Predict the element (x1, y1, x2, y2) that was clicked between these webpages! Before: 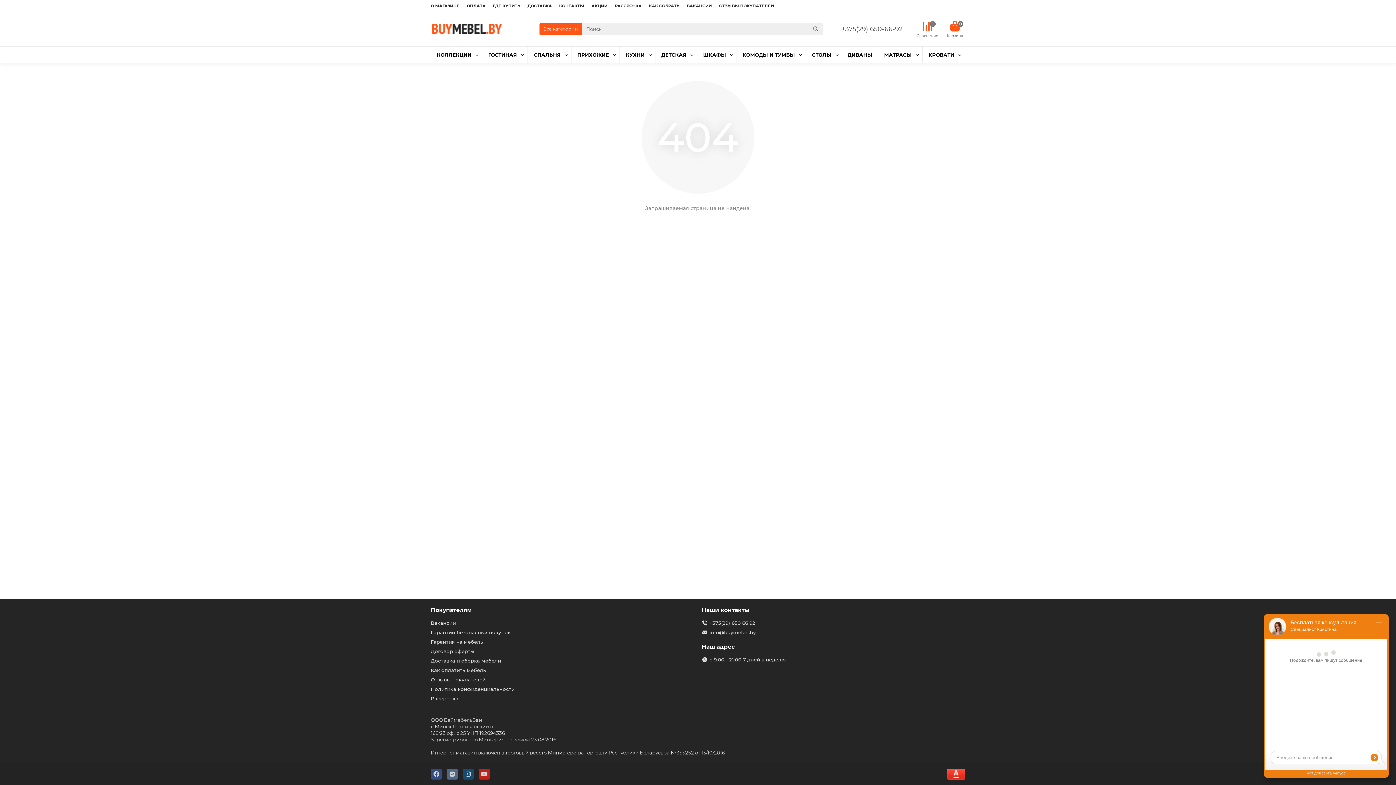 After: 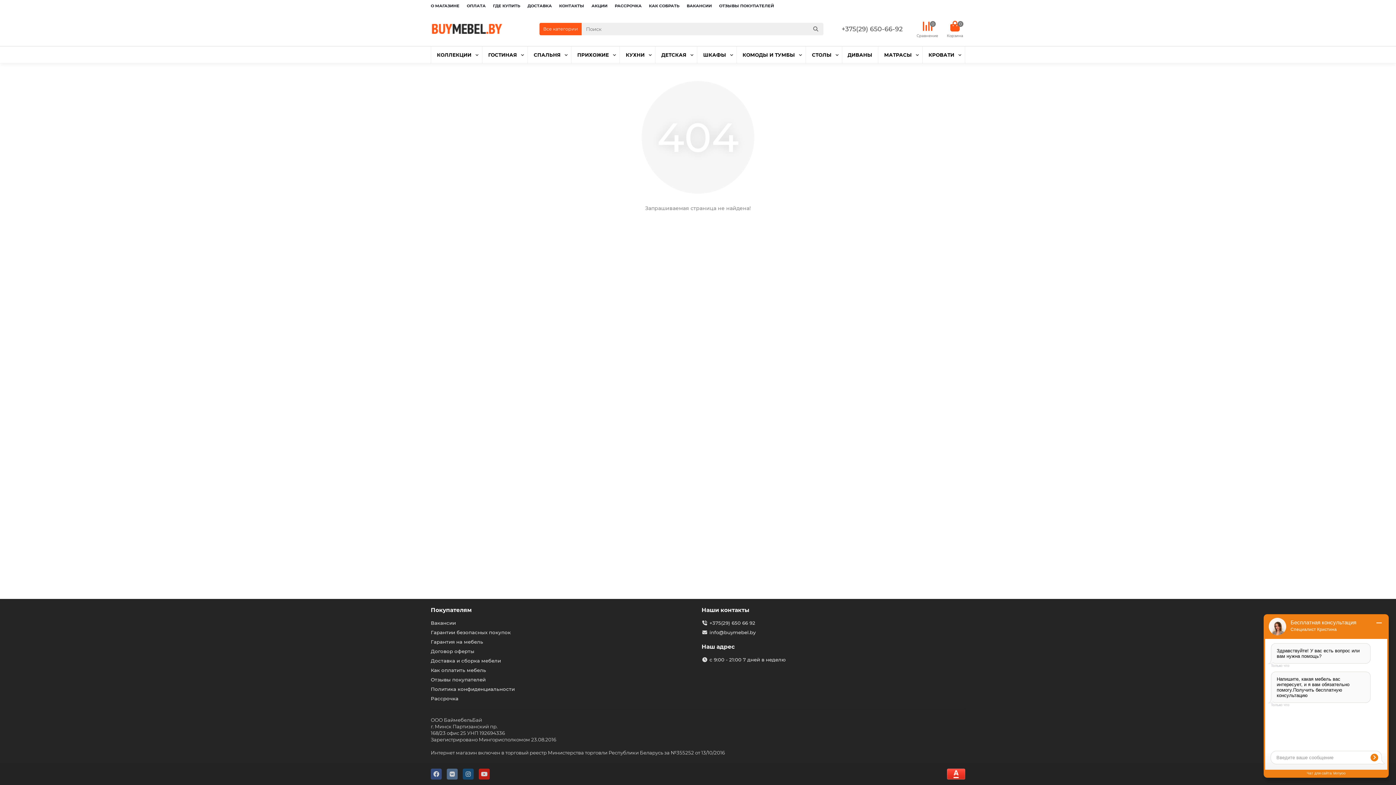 Action: bbox: (571, 46, 615, 63) label: ПРИХОЖИЕ